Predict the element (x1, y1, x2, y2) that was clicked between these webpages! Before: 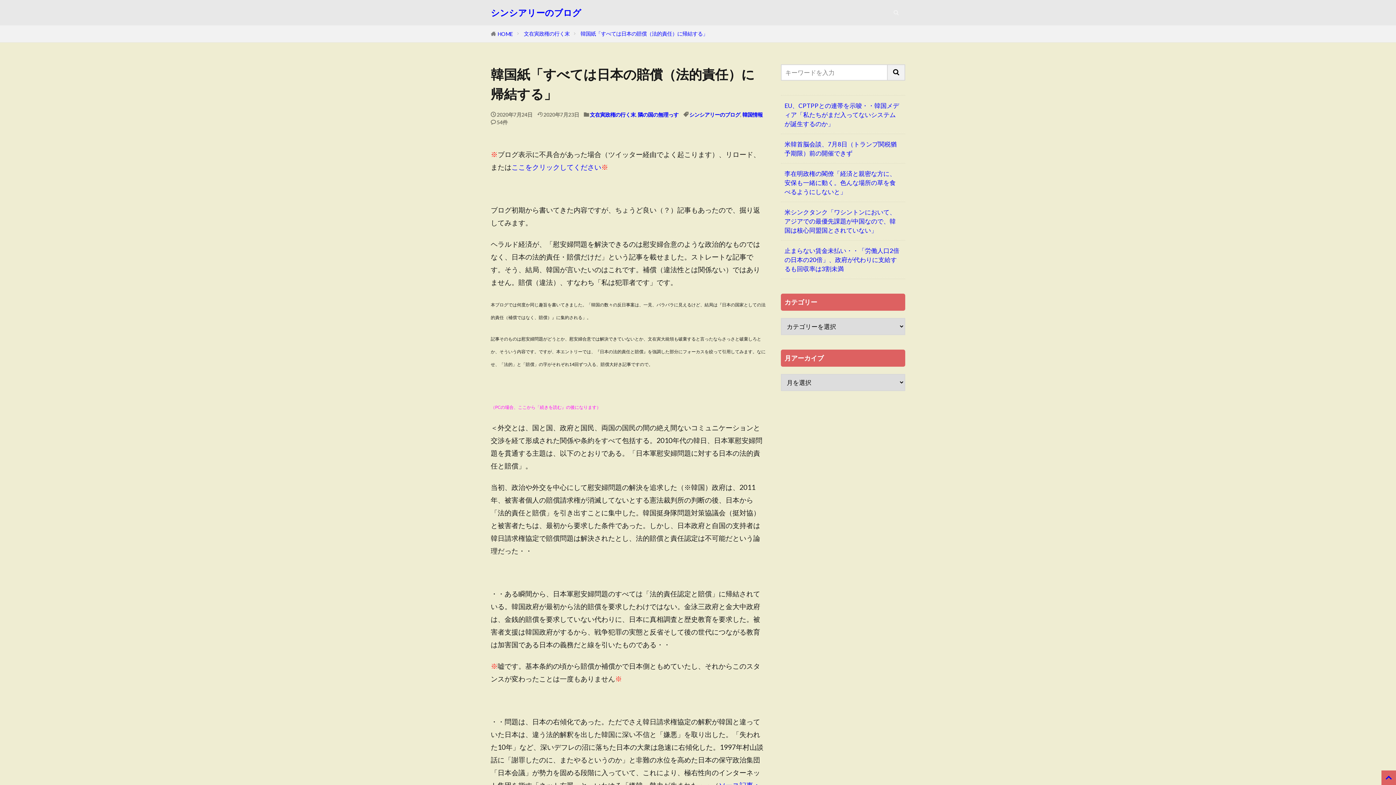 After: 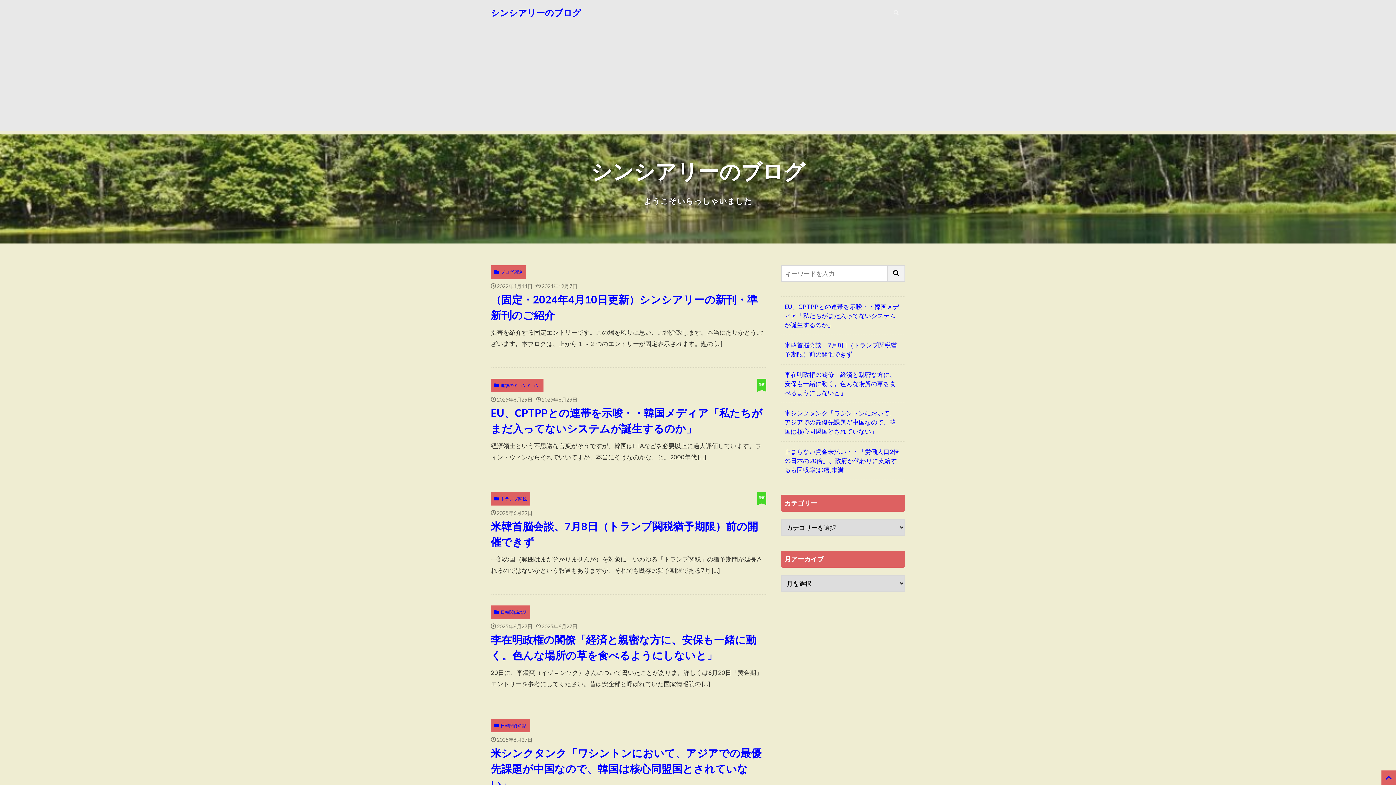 Action: bbox: (490, 8, 581, 17) label: シンシアリーのブログ